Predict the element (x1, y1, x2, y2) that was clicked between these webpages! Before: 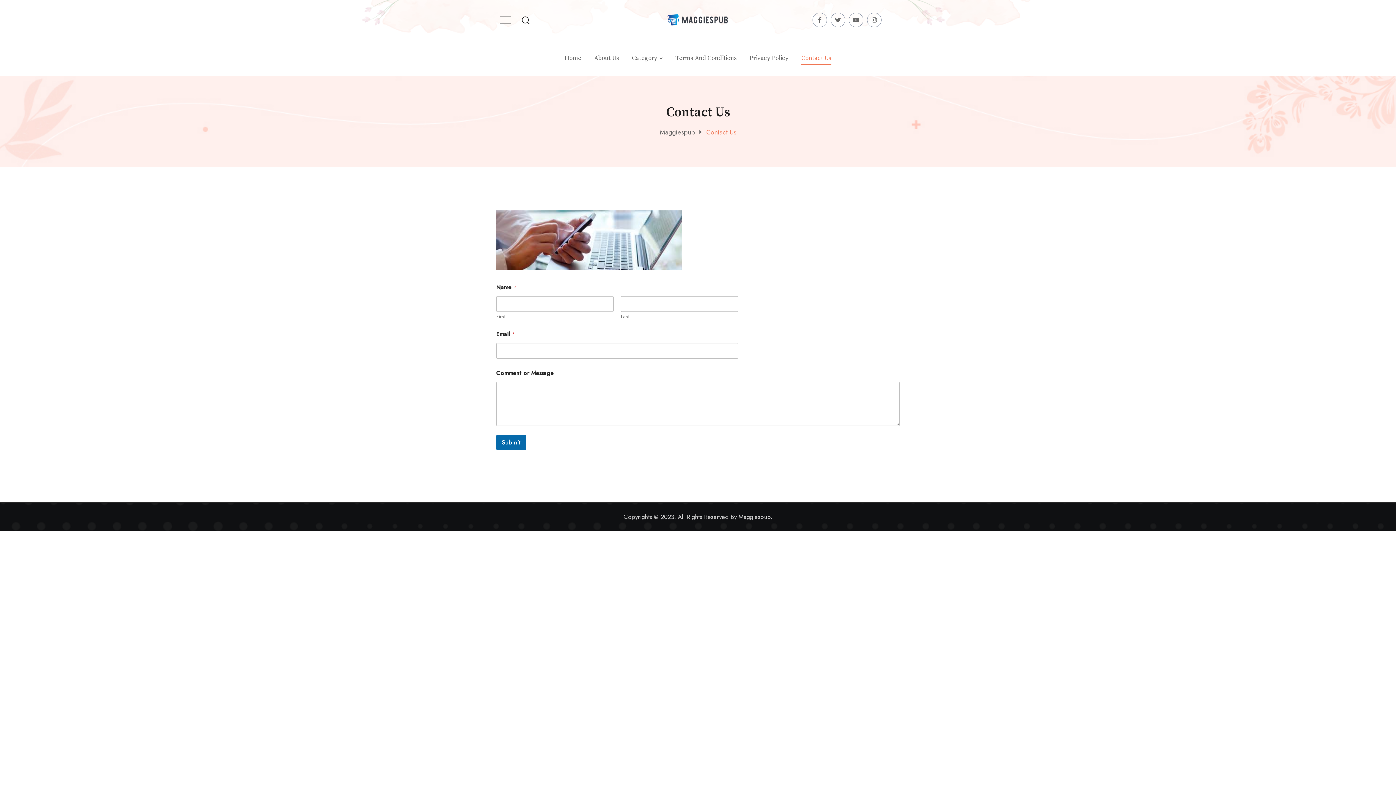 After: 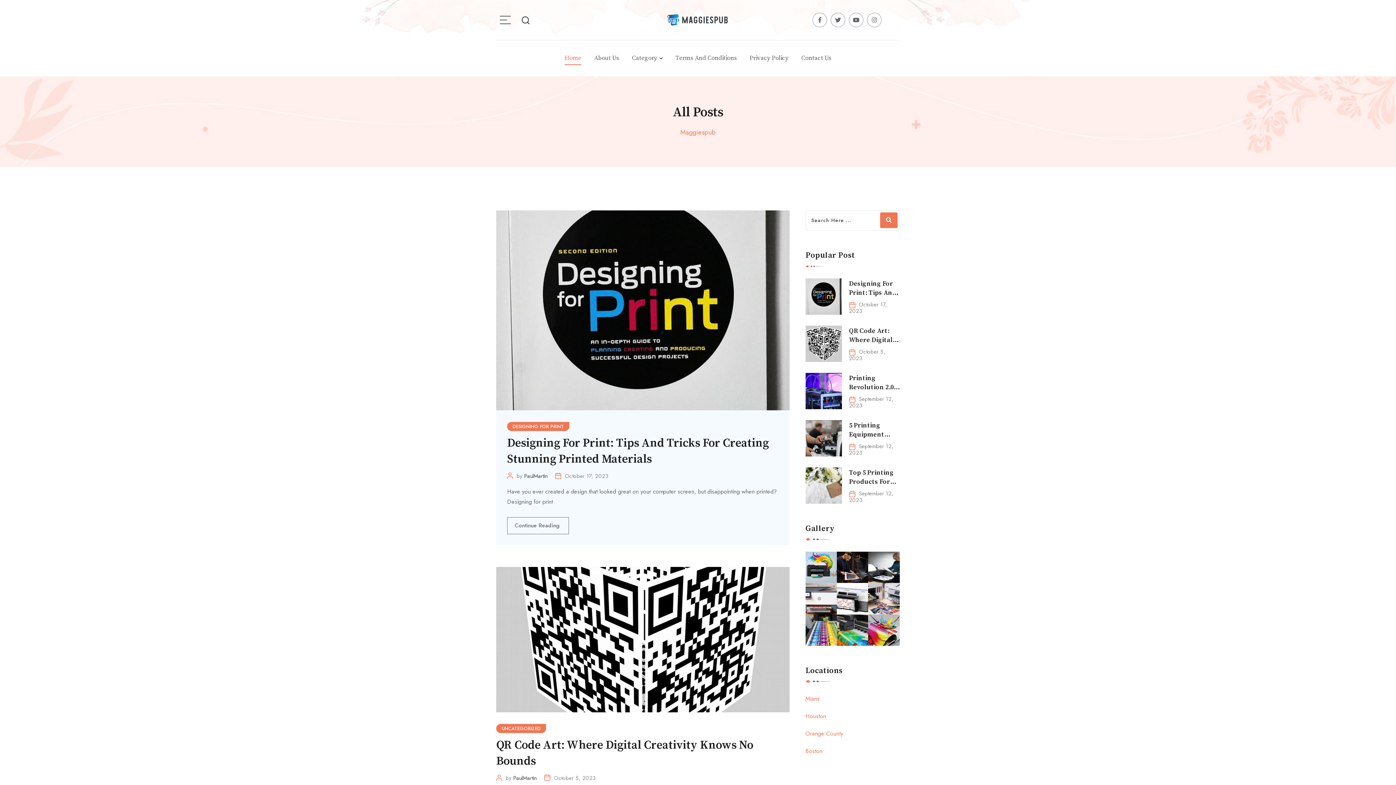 Action: bbox: (665, 10, 730, 28)